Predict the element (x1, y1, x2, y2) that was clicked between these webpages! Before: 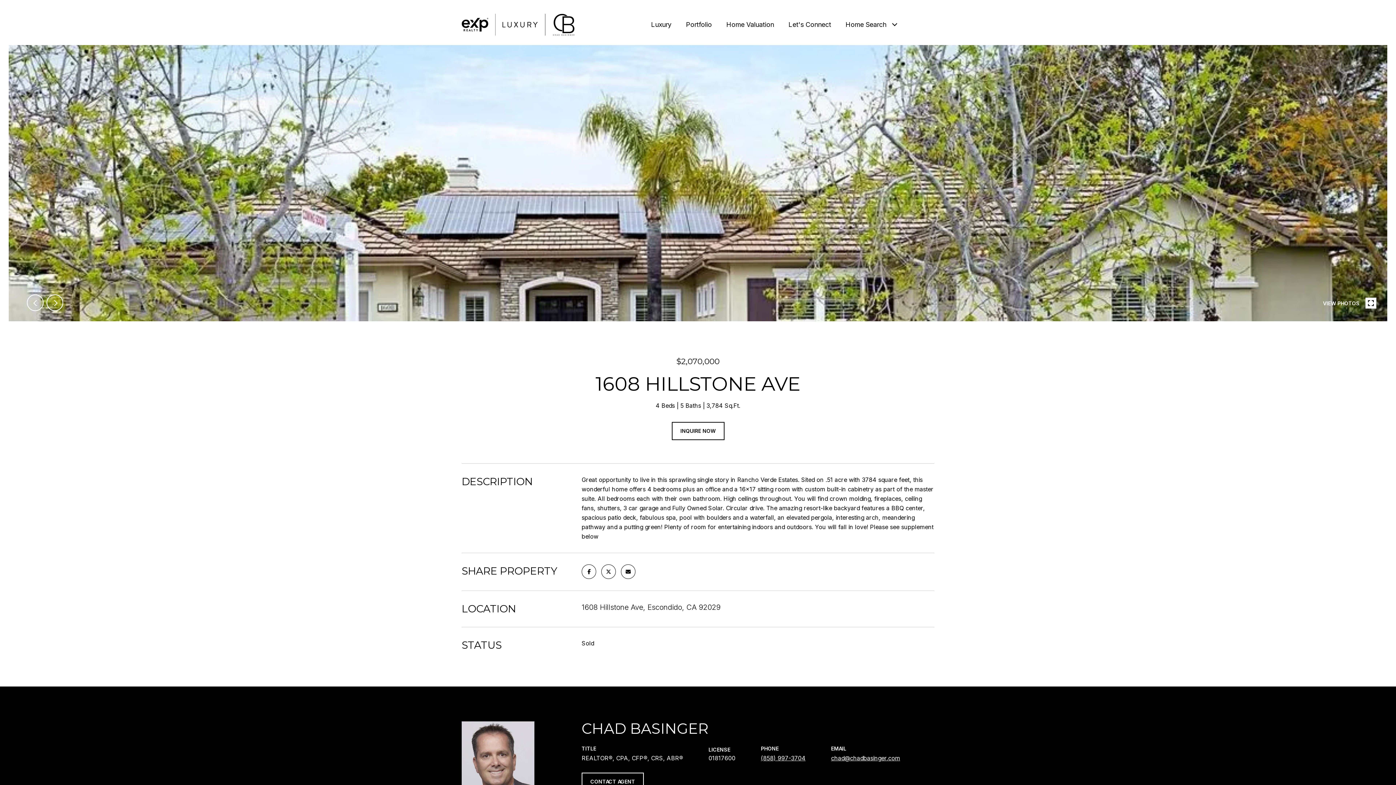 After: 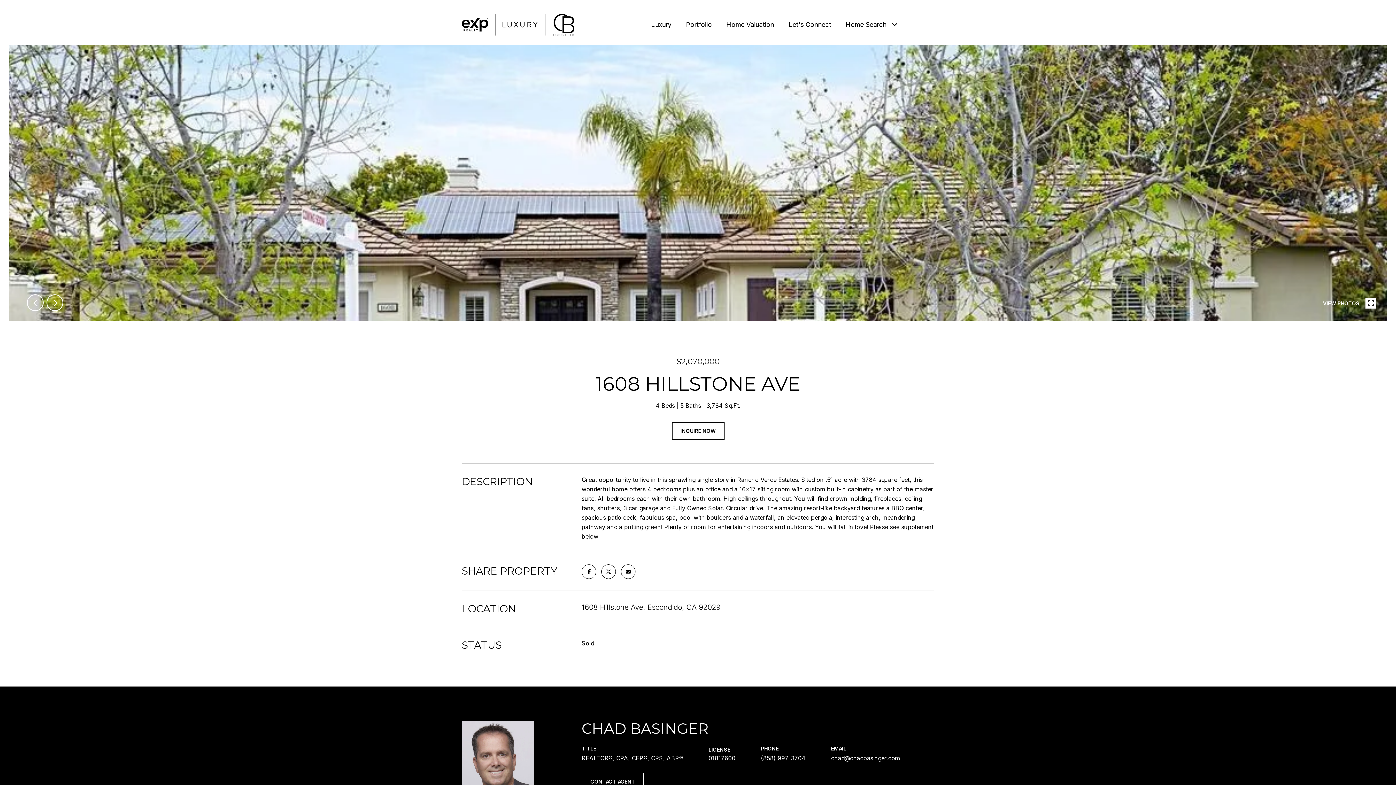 Action: label: Home Search bbox: (842, 13, 890, 36)